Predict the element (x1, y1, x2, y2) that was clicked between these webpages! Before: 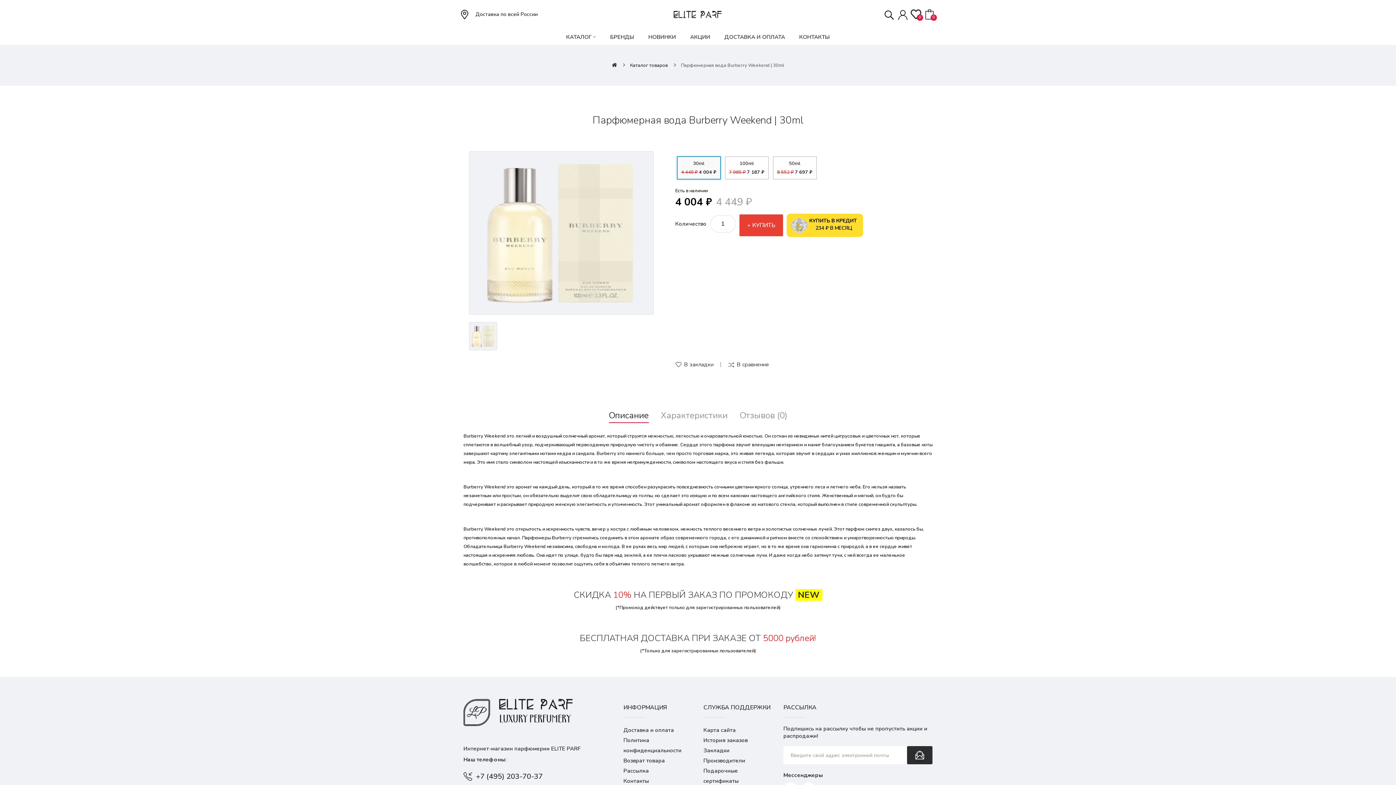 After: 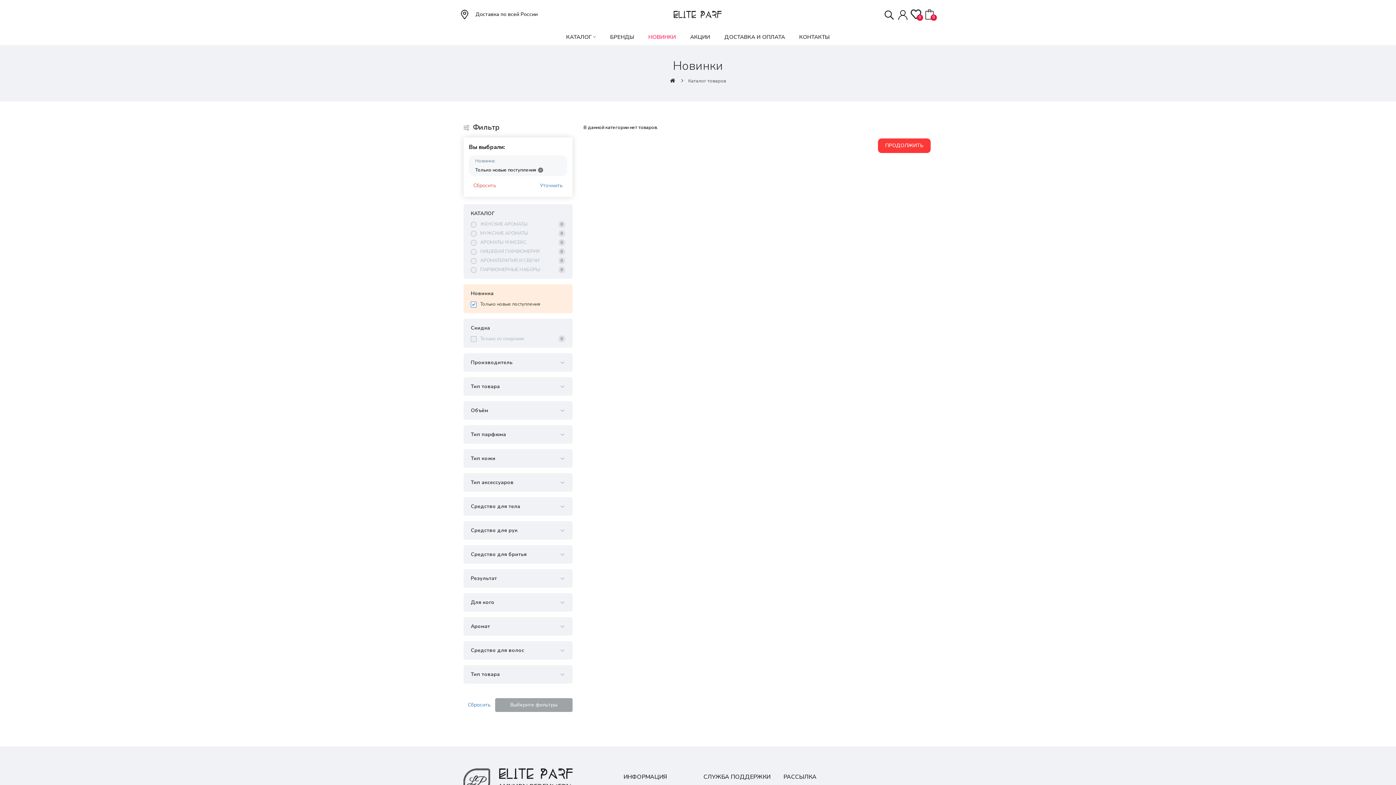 Action: bbox: (642, 30, 682, 43) label: НОВИНКИ